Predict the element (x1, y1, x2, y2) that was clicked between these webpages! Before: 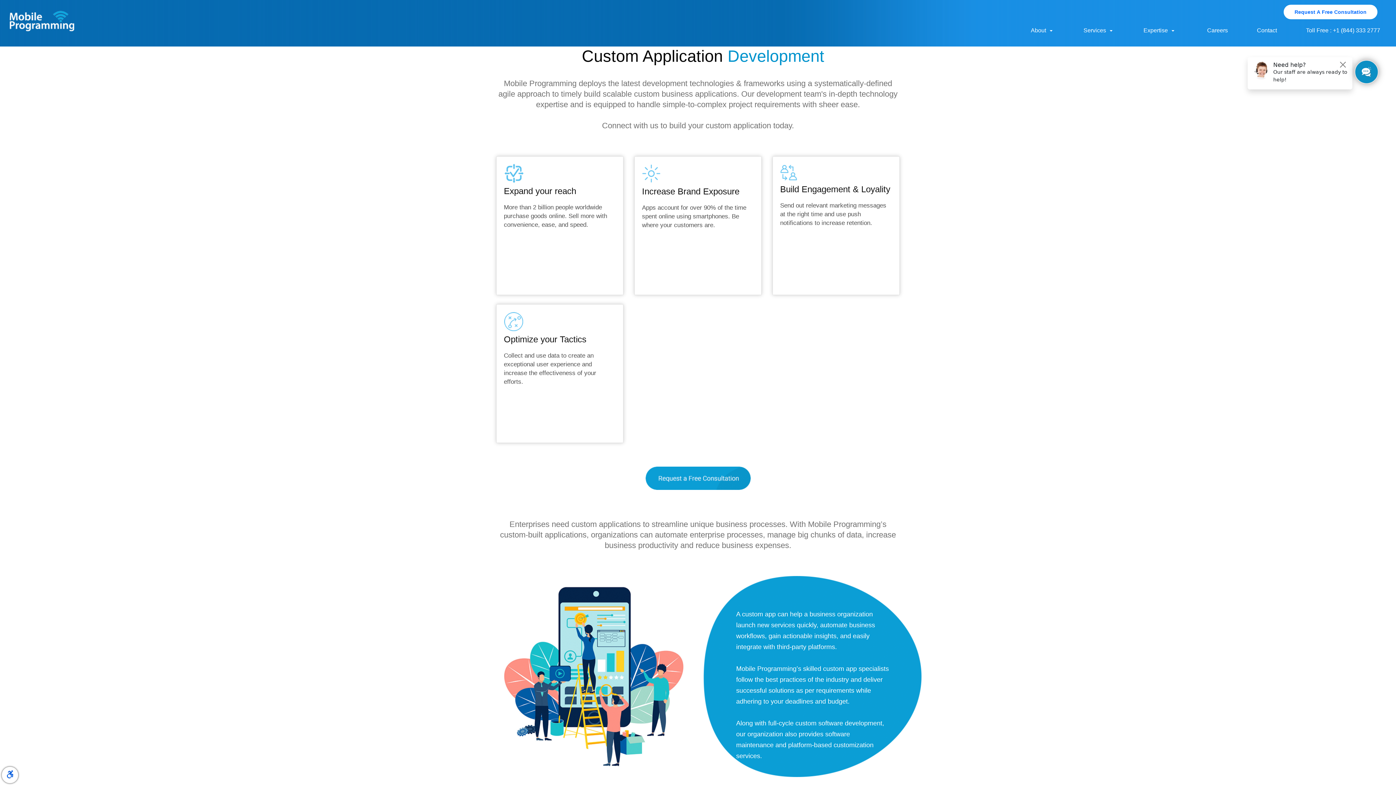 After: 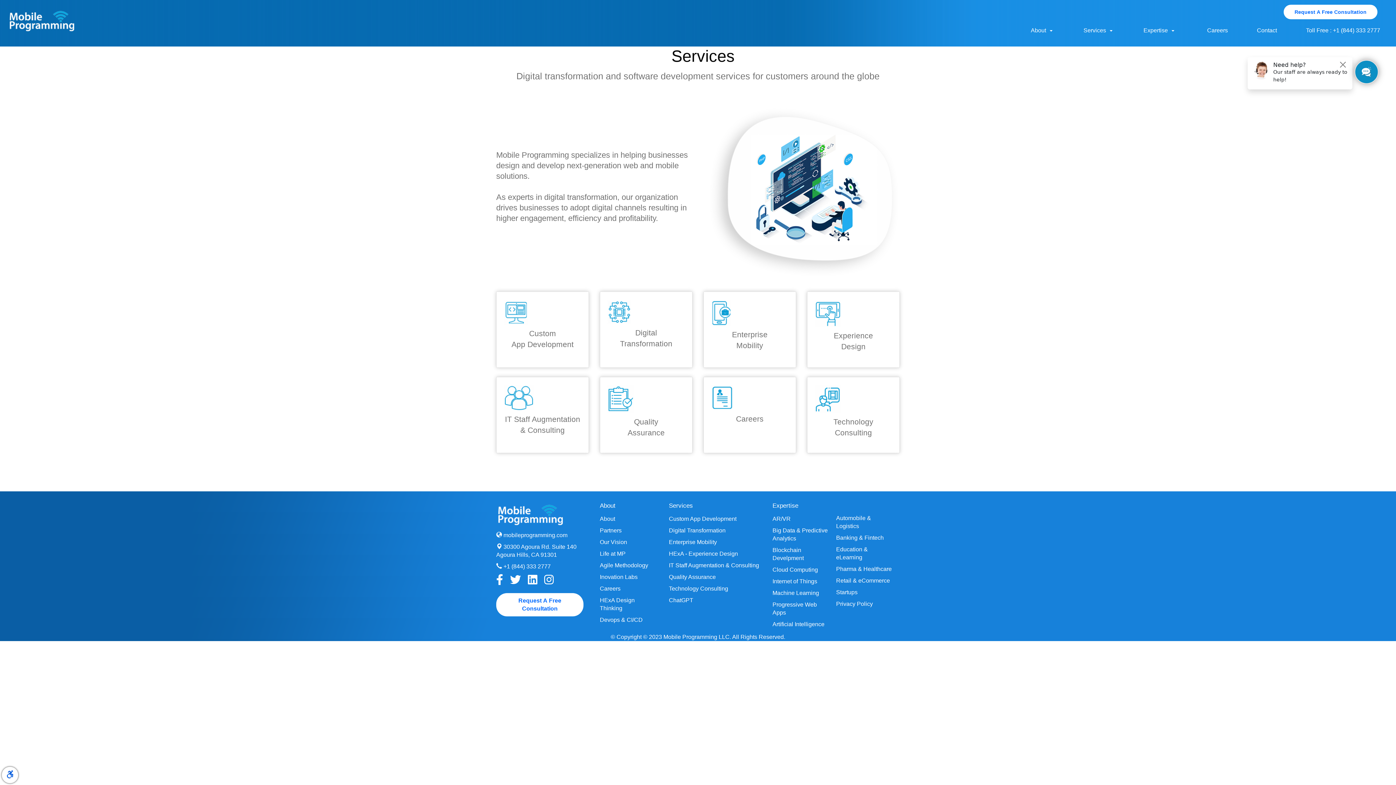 Action: label: Services bbox: (1082, 25, 1118, 36)